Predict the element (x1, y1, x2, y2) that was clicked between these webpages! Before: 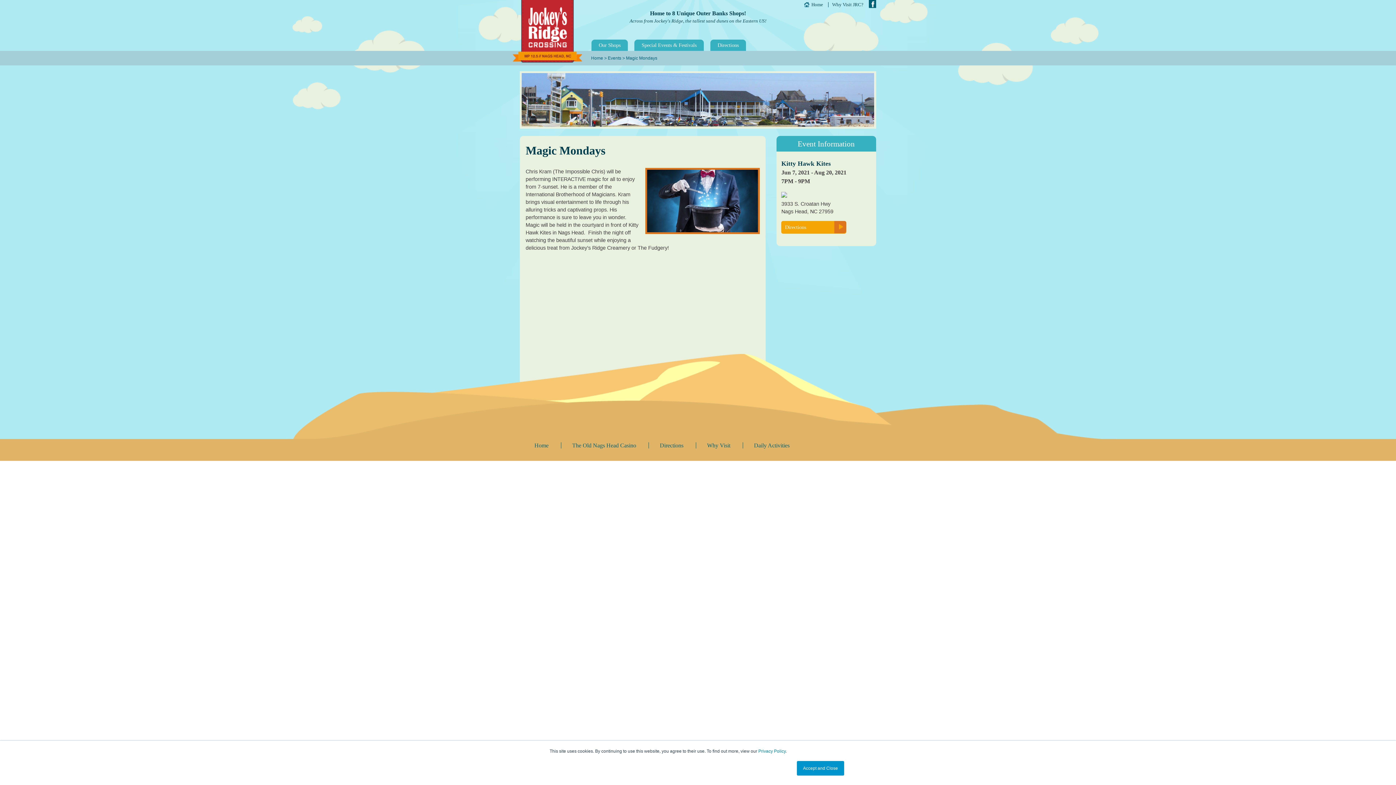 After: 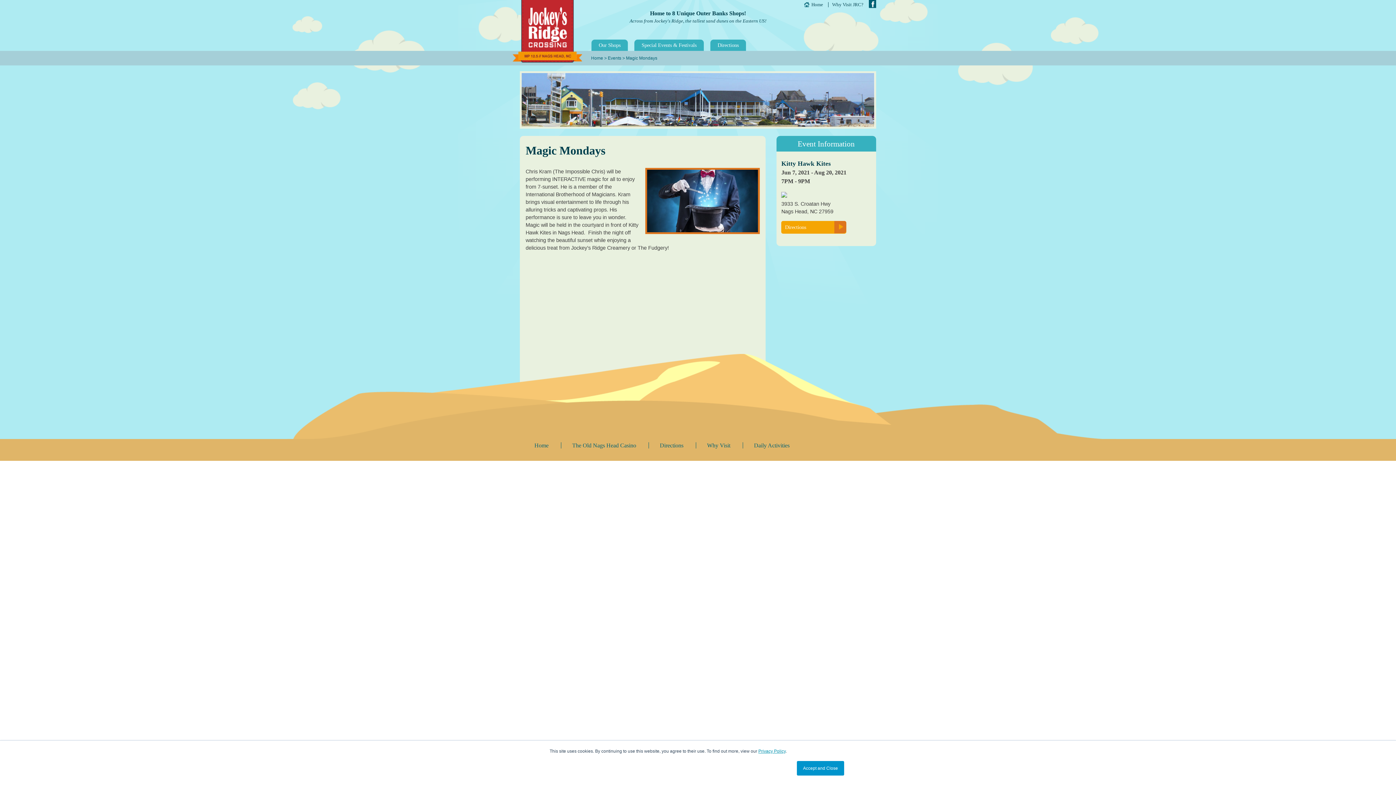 Action: bbox: (758, 749, 785, 754) label: Privacy Policy